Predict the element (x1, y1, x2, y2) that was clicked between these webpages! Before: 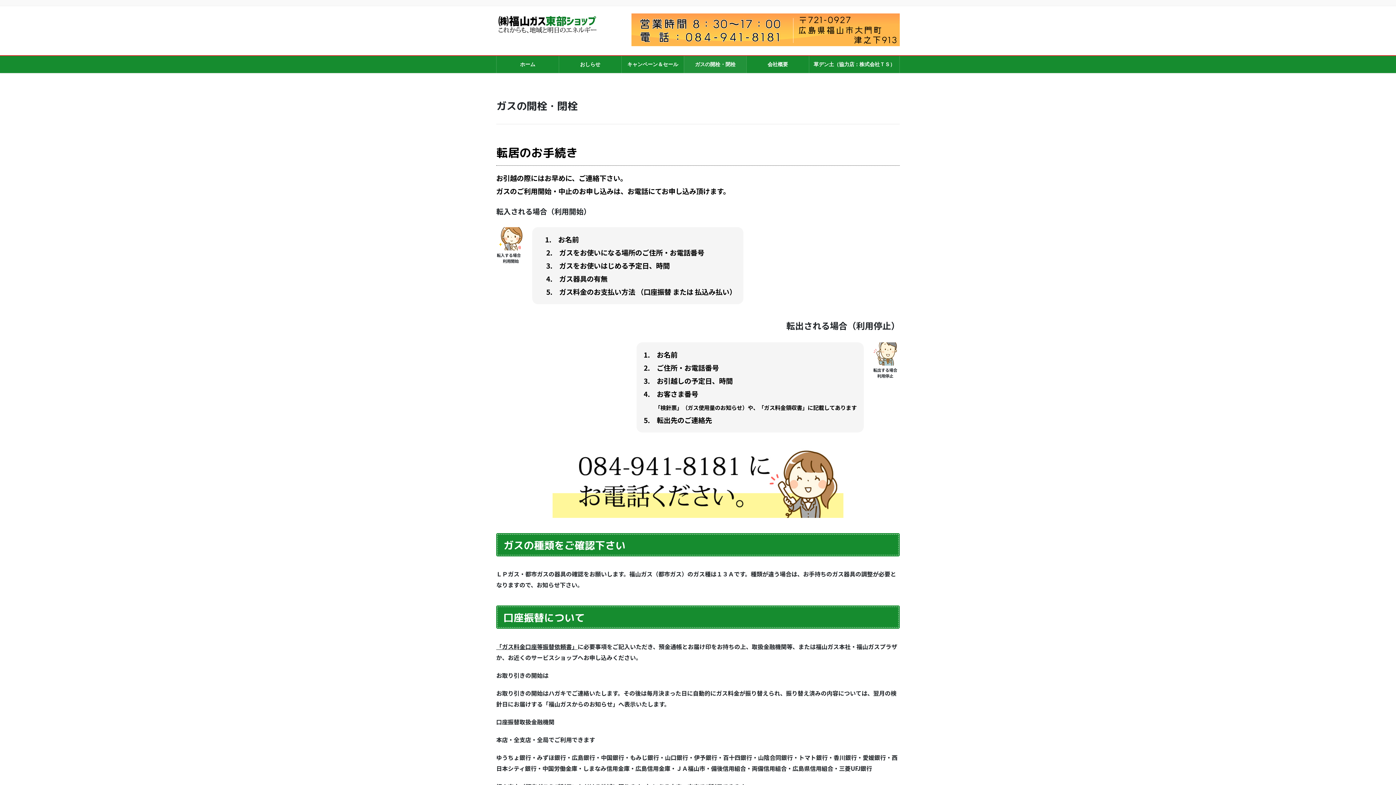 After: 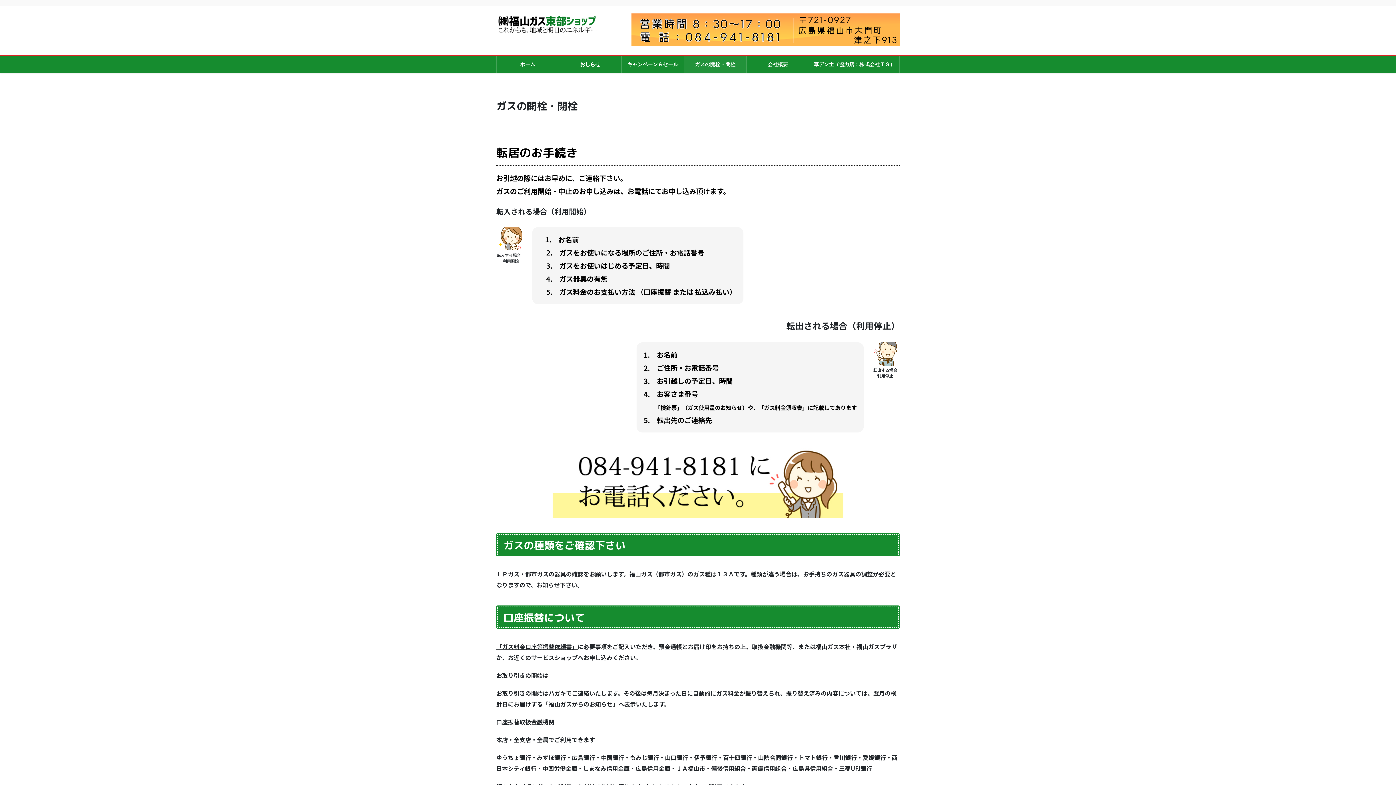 Action: label: ガスの開栓・閉栓 bbox: (684, 56, 746, 73)